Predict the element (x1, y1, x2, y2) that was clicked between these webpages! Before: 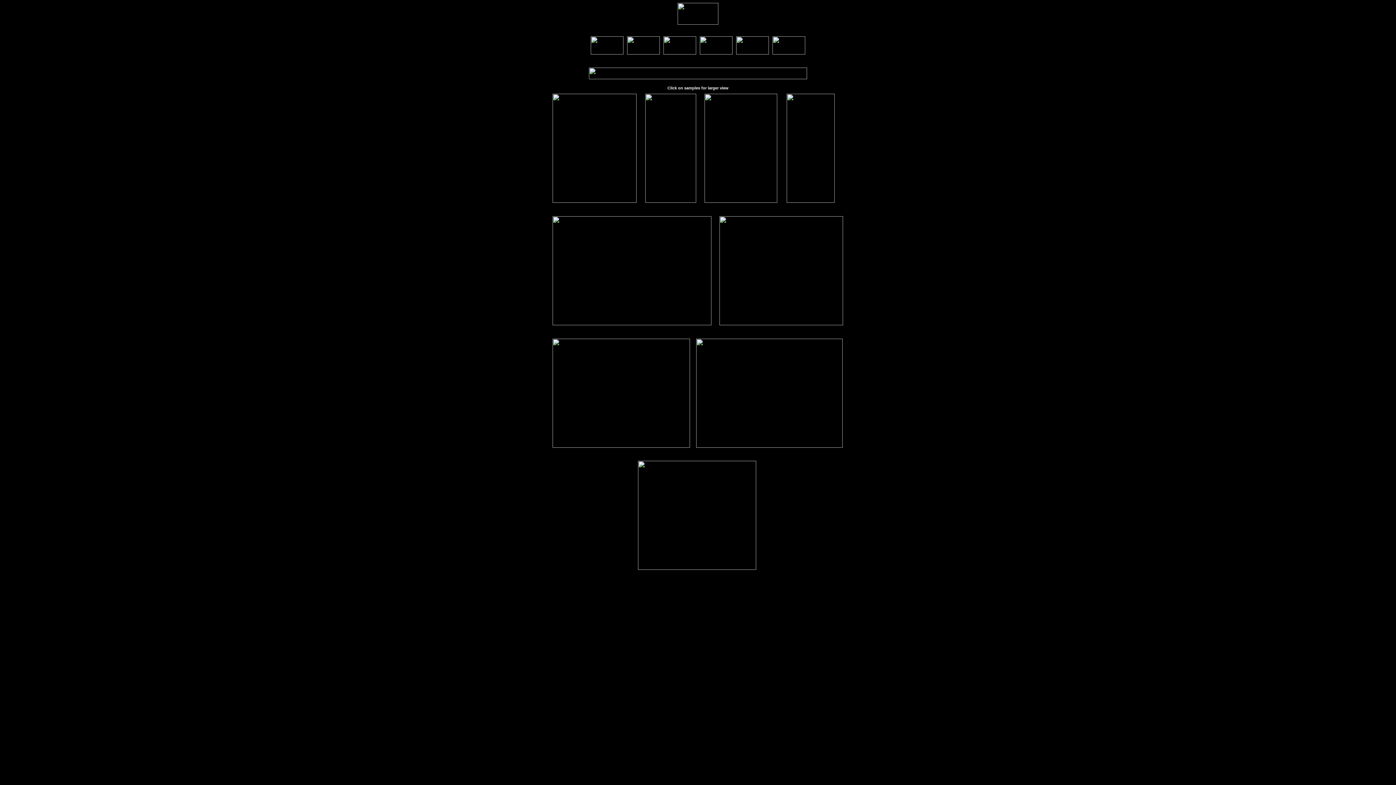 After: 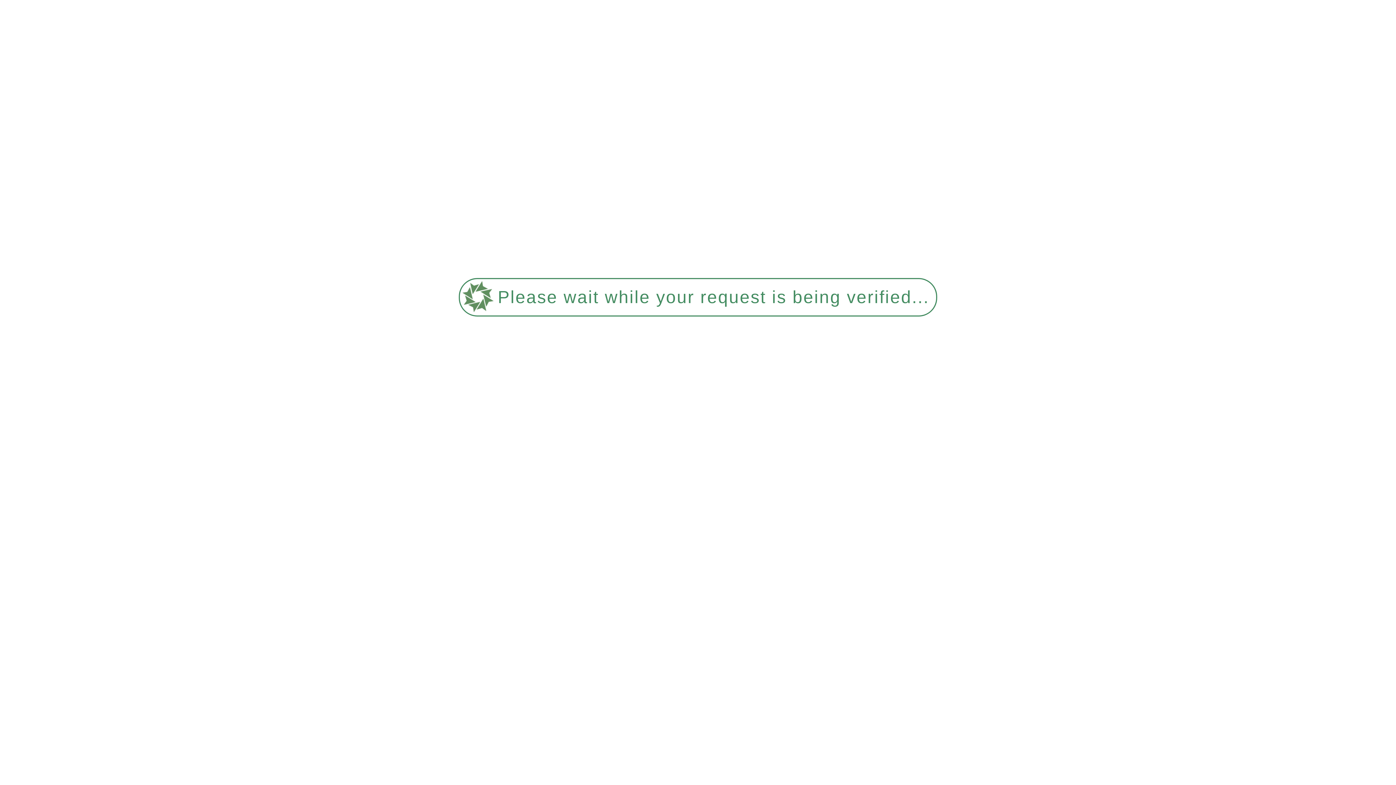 Action: bbox: (663, 49, 696, 55)